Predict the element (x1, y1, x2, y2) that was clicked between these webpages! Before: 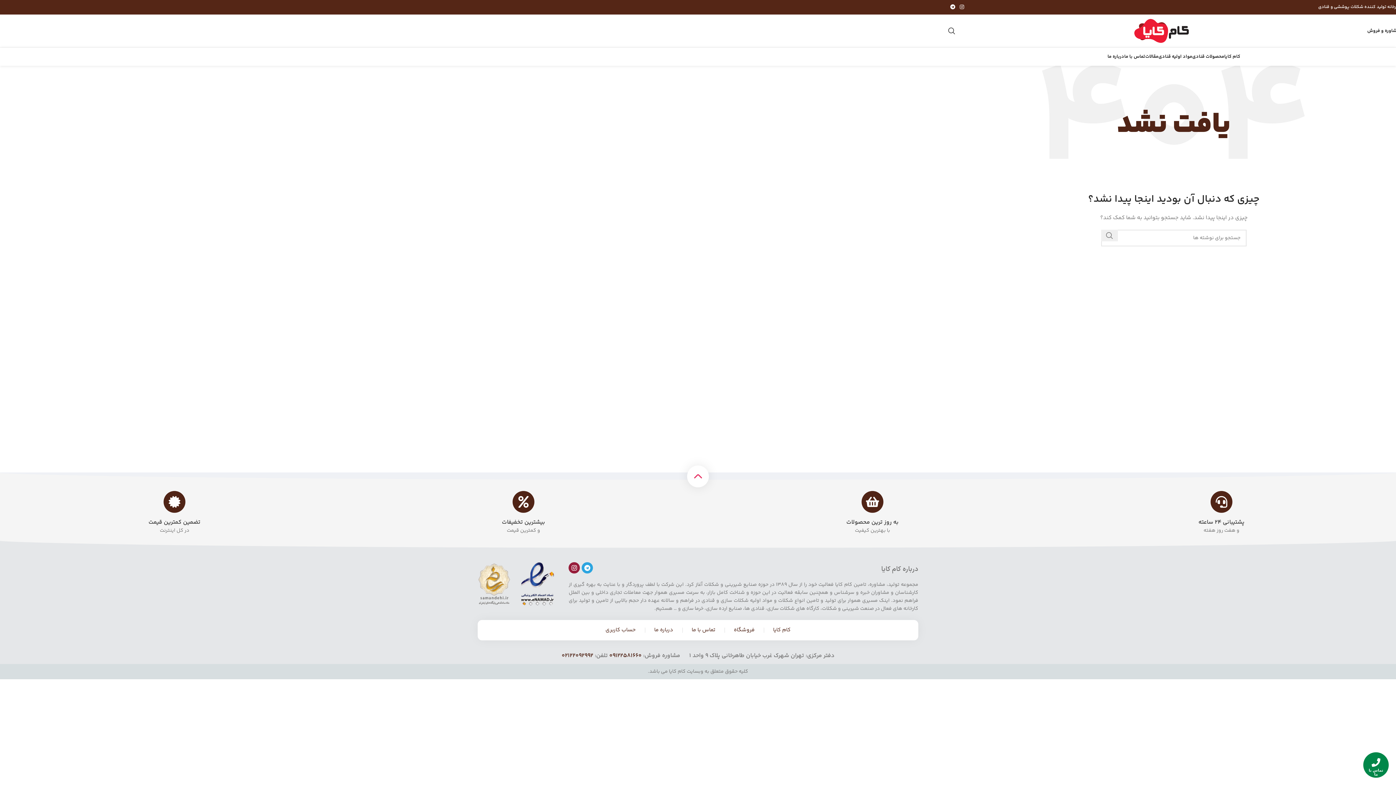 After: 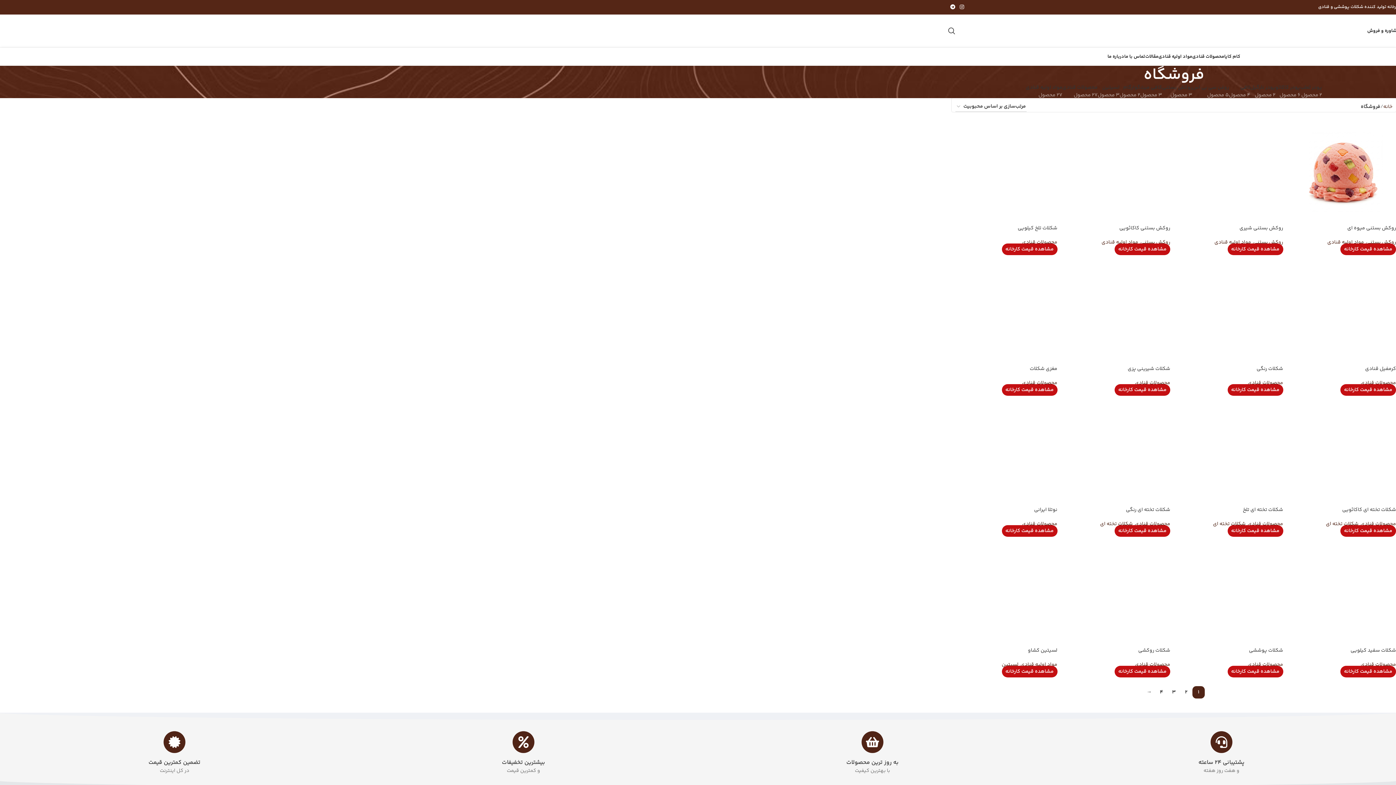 Action: label: فروشگاه bbox: (734, 626, 754, 634)